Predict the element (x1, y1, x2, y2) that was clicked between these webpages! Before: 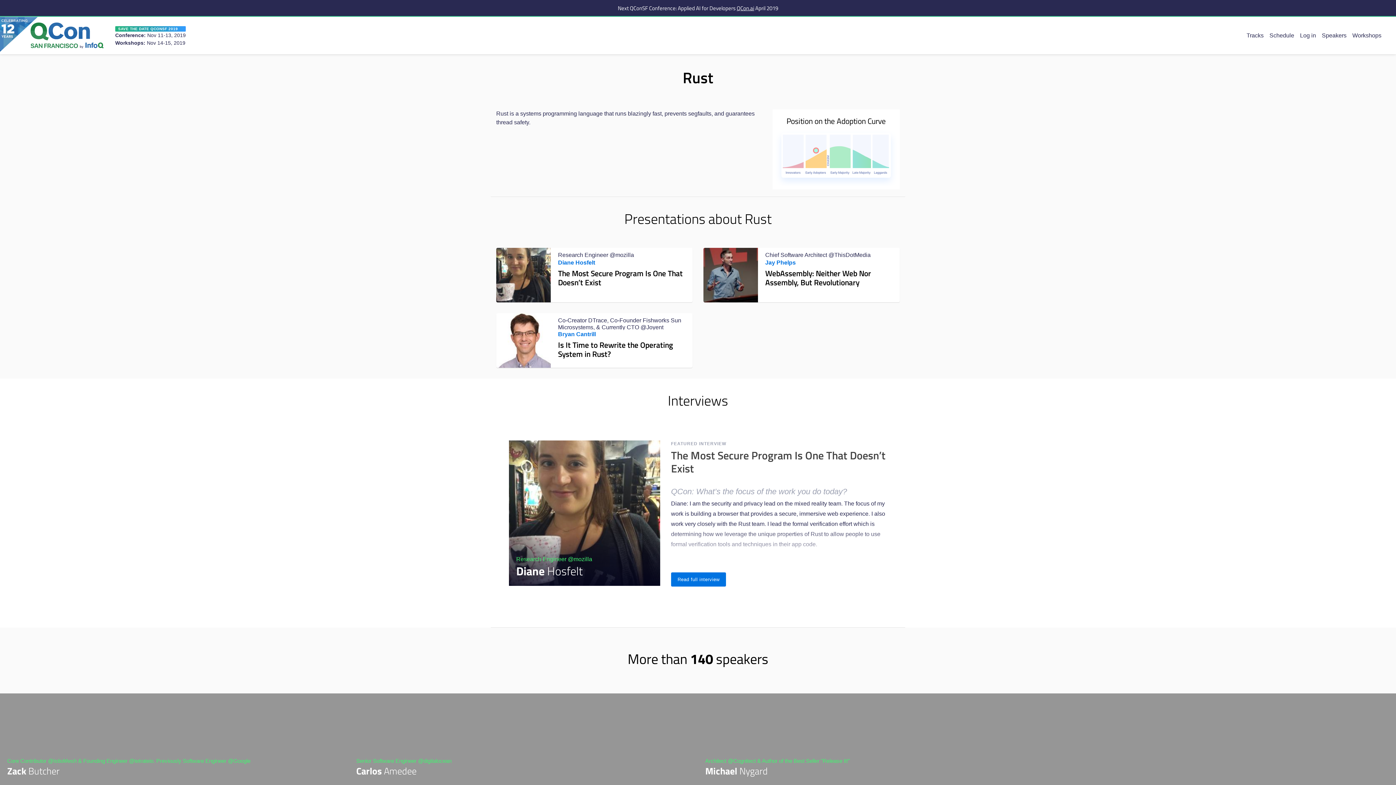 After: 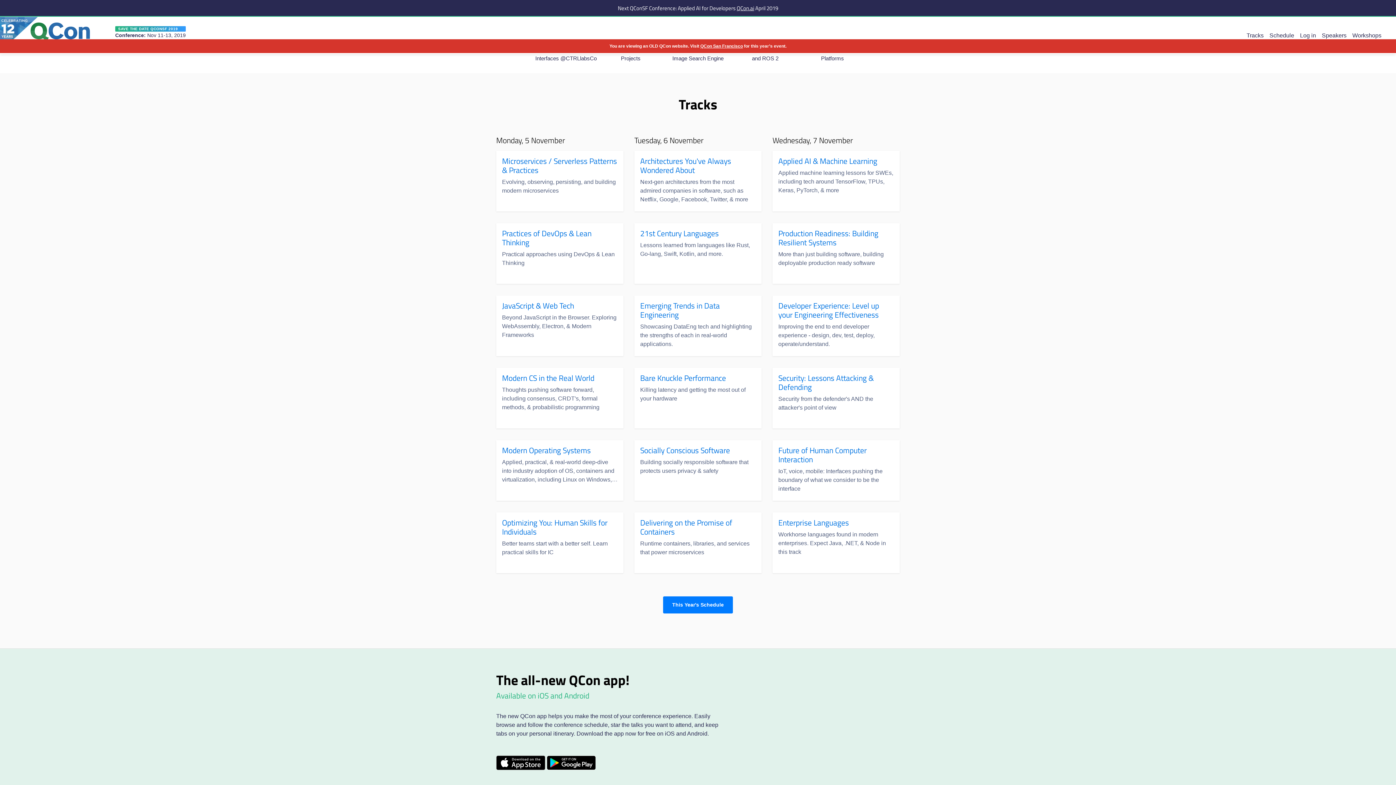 Action: label: Tracks bbox: (1246, 31, 1264, 39)